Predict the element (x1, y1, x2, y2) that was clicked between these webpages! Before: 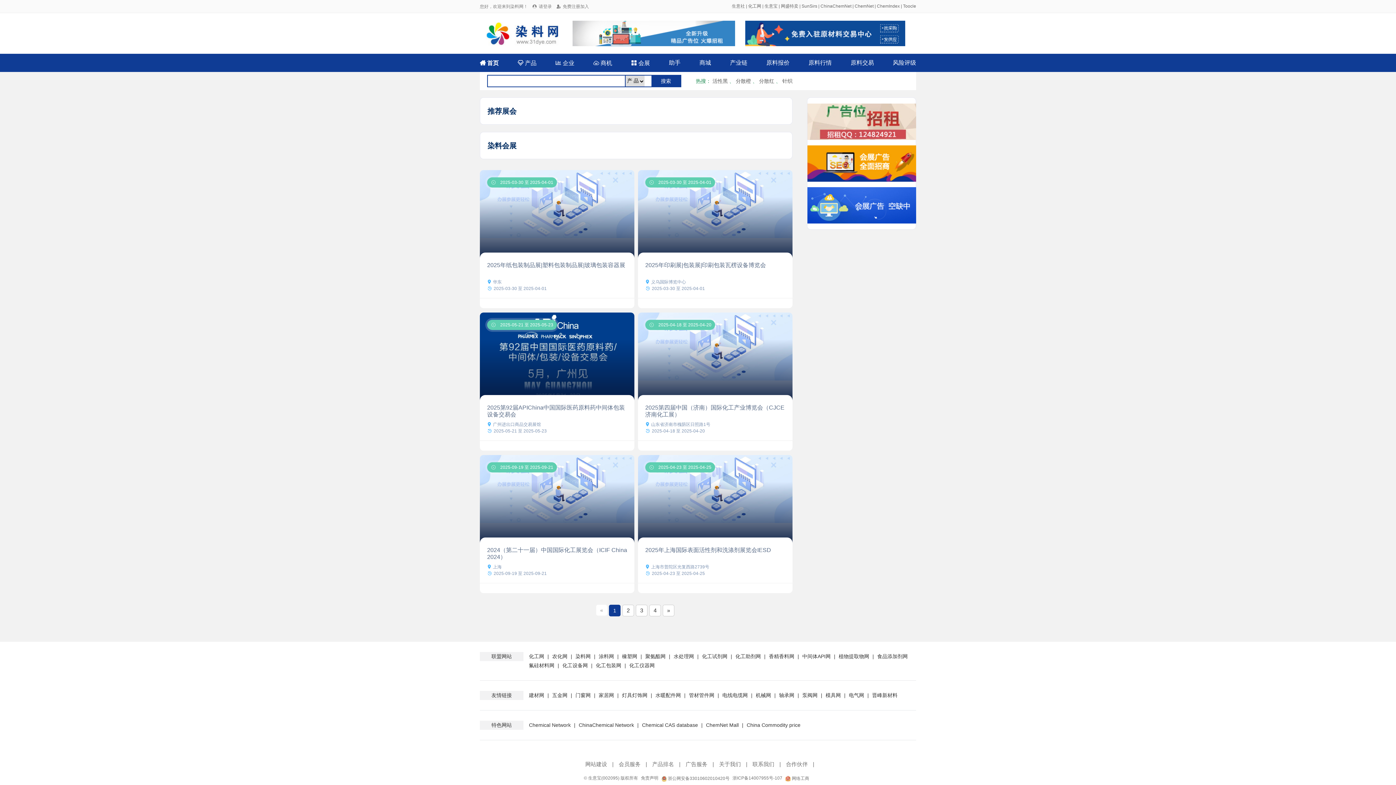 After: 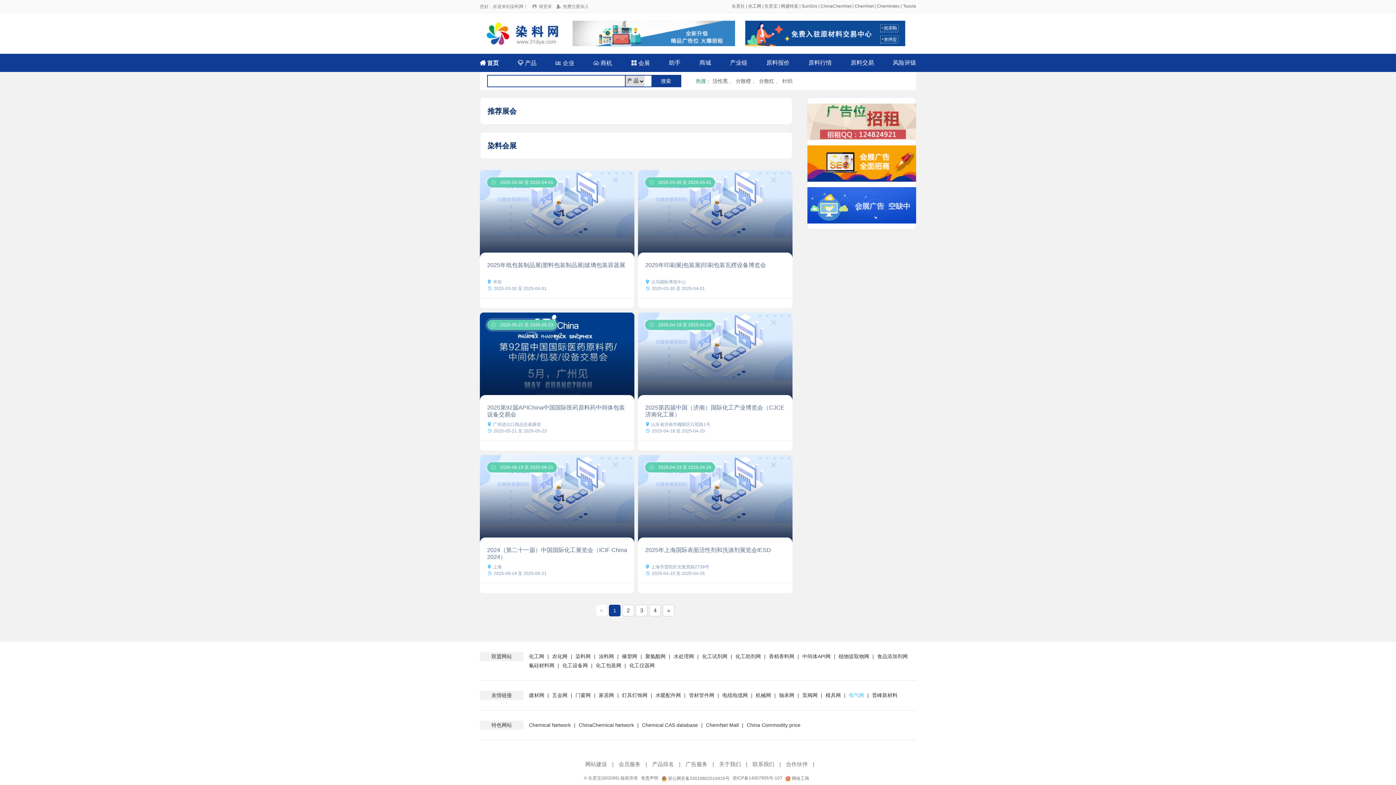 Action: bbox: (849, 692, 864, 698) label: 电气网